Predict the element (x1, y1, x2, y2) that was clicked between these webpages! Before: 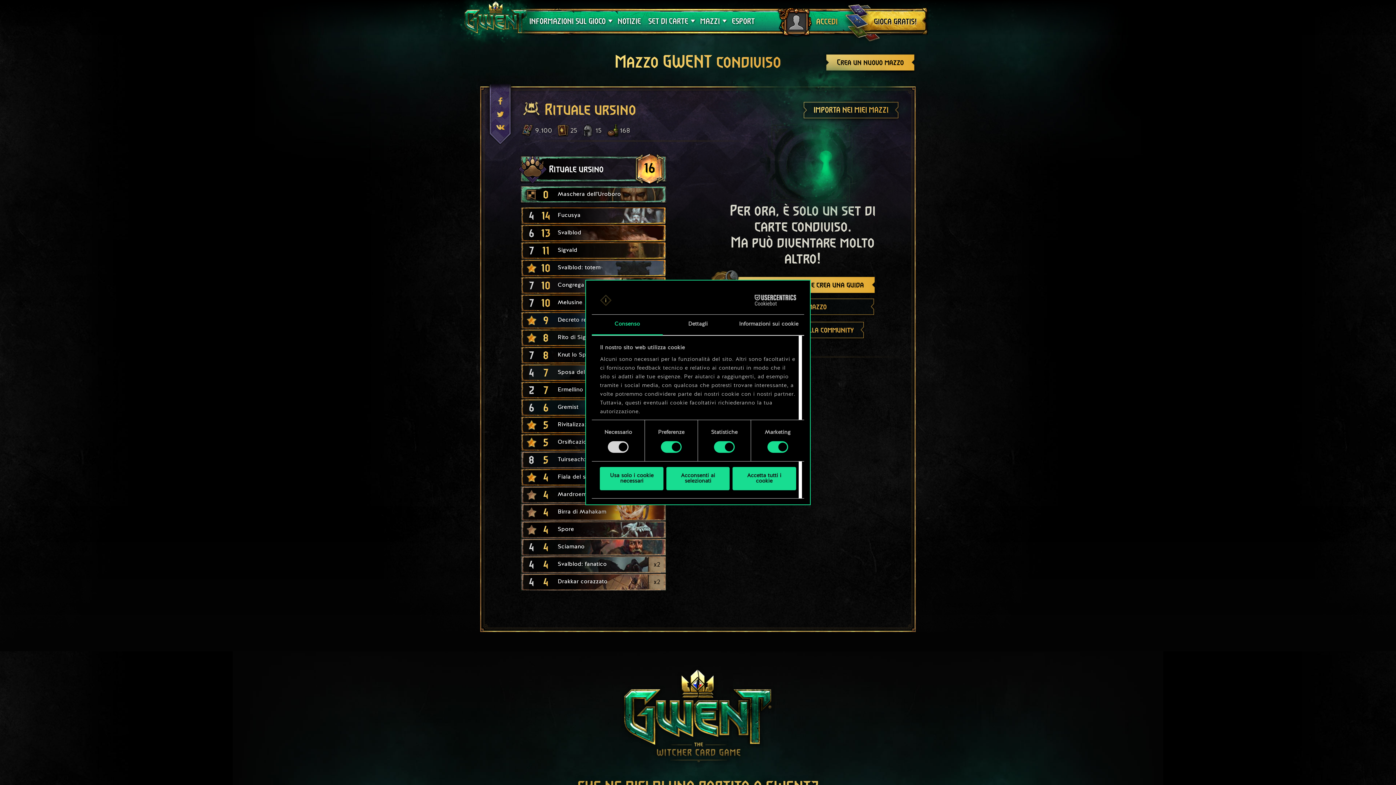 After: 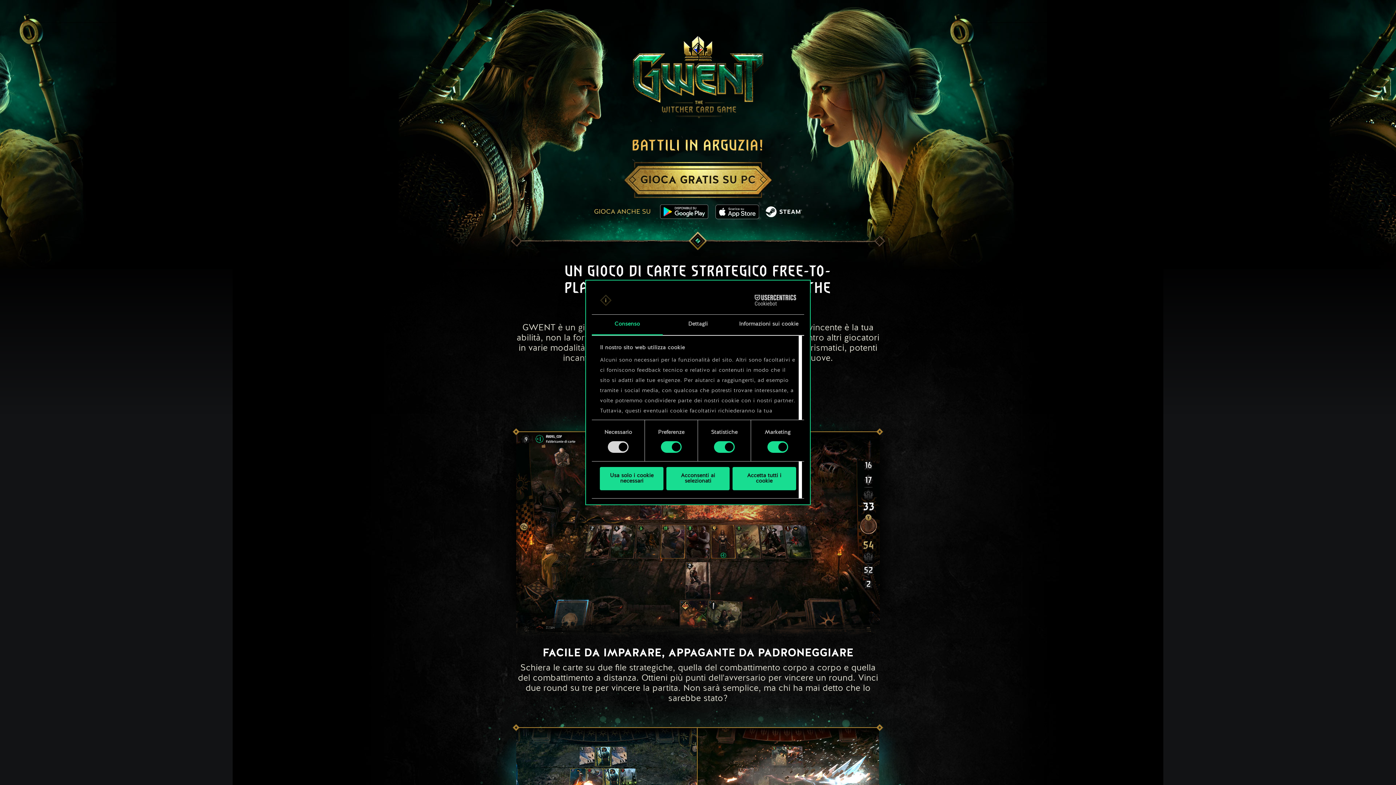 Action: label: INFORMAZIONI SUL GIOCO bbox: (525, 12, 614, 30)